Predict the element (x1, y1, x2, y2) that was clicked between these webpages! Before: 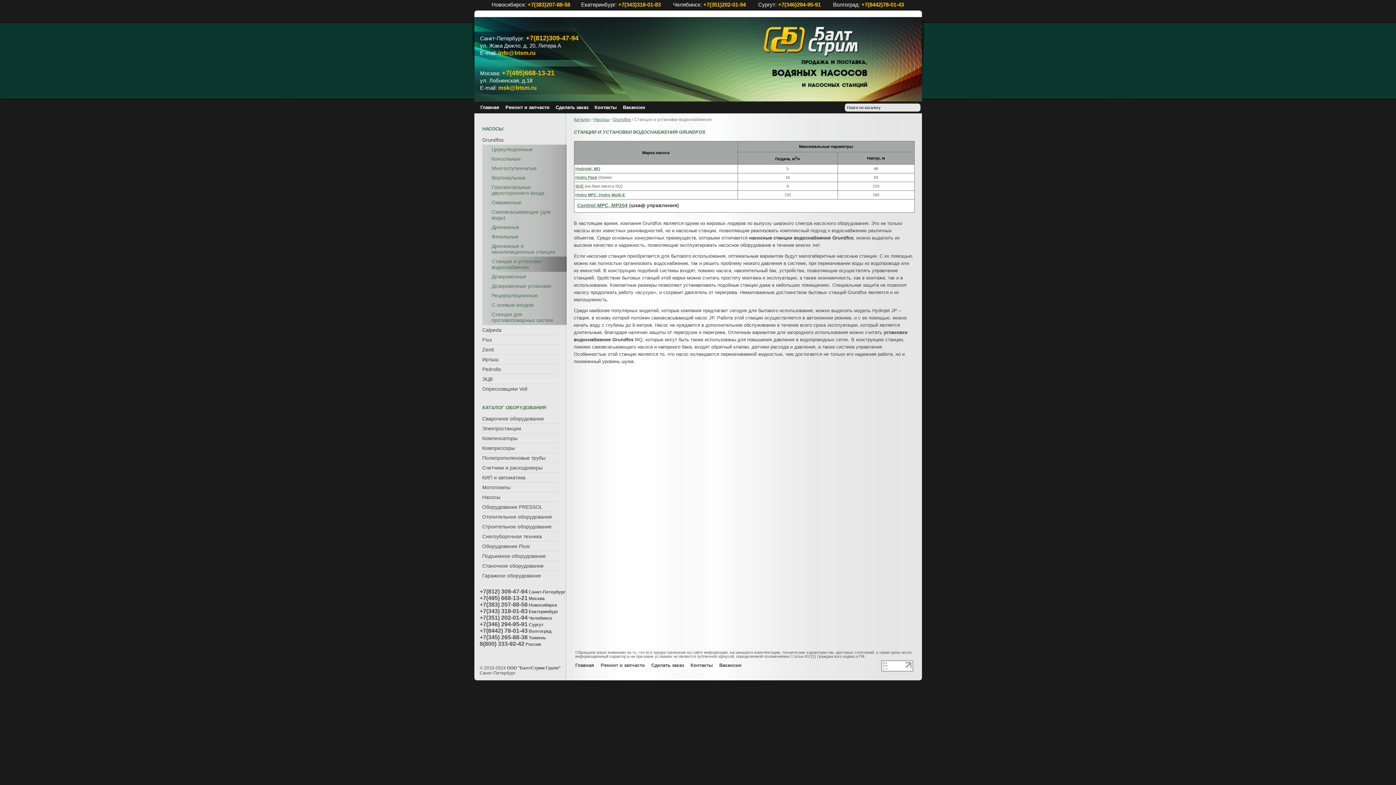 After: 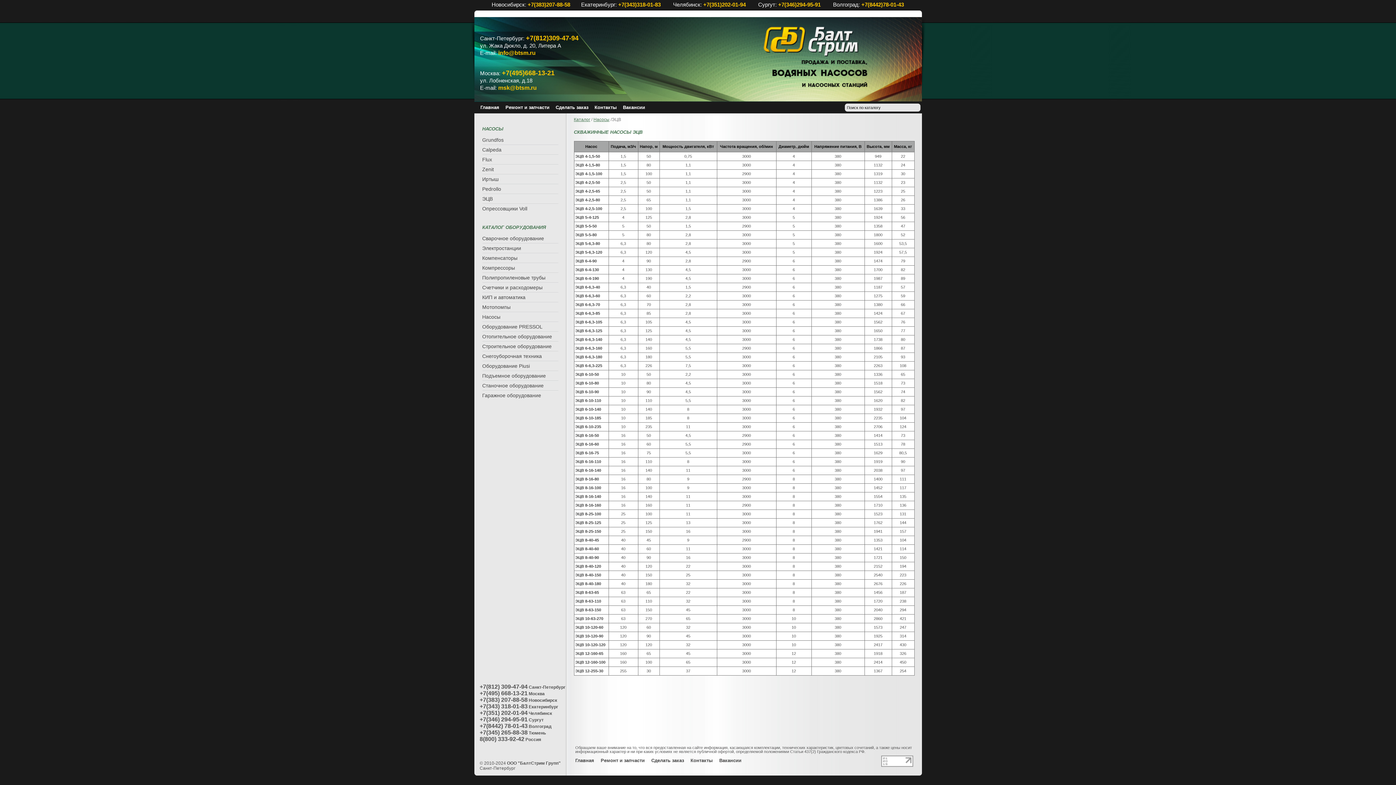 Action: bbox: (482, 376, 492, 382) label: ЭЦВ